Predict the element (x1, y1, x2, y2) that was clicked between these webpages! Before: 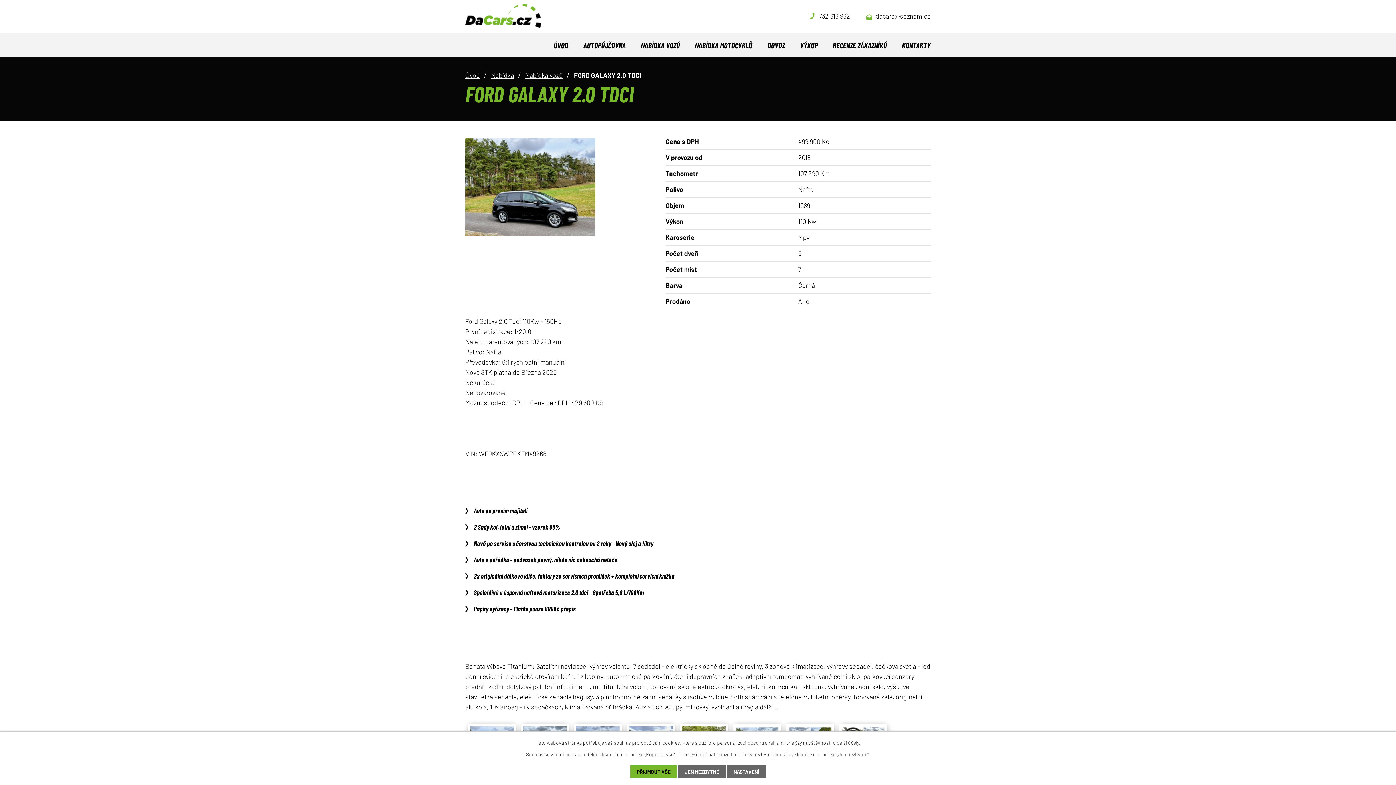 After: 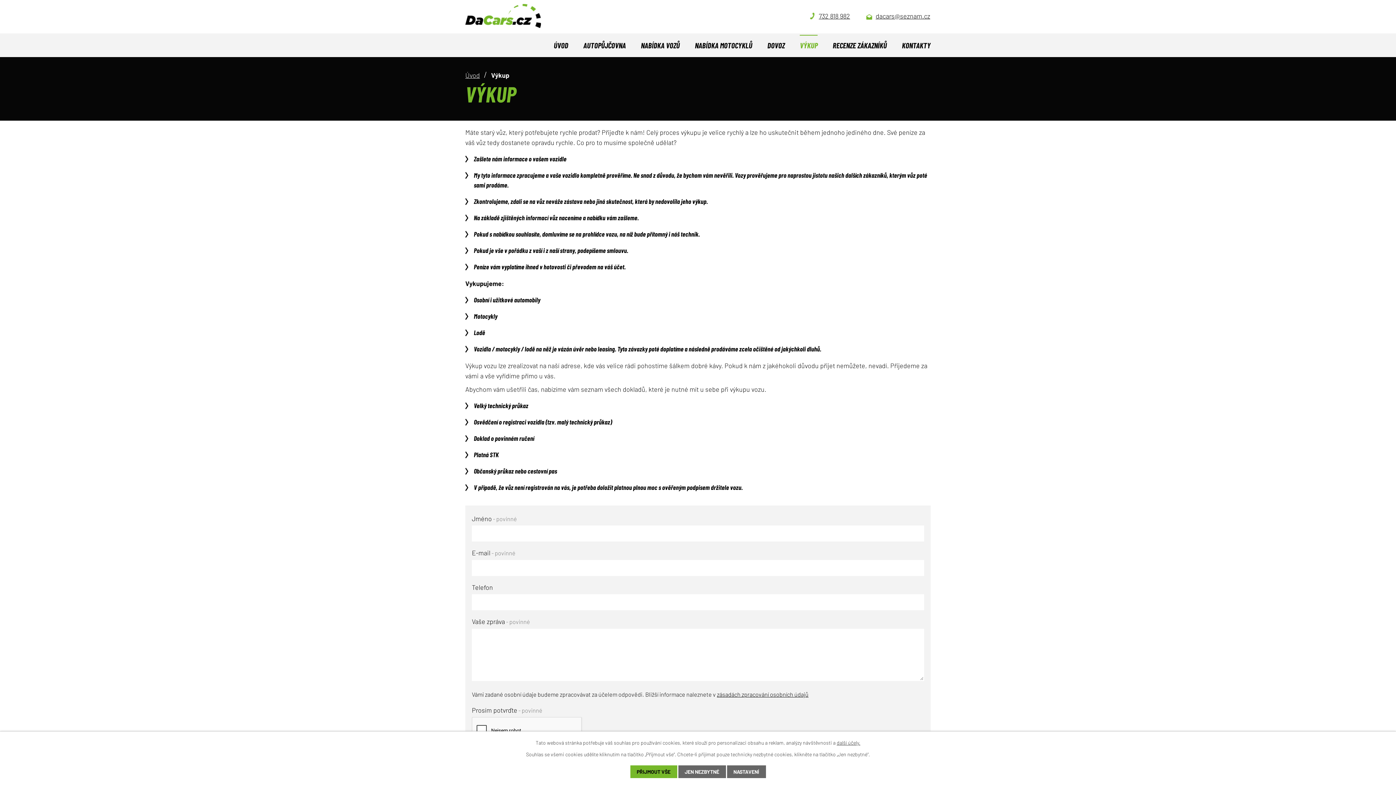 Action: label: VÝKUP bbox: (800, 33, 817, 56)